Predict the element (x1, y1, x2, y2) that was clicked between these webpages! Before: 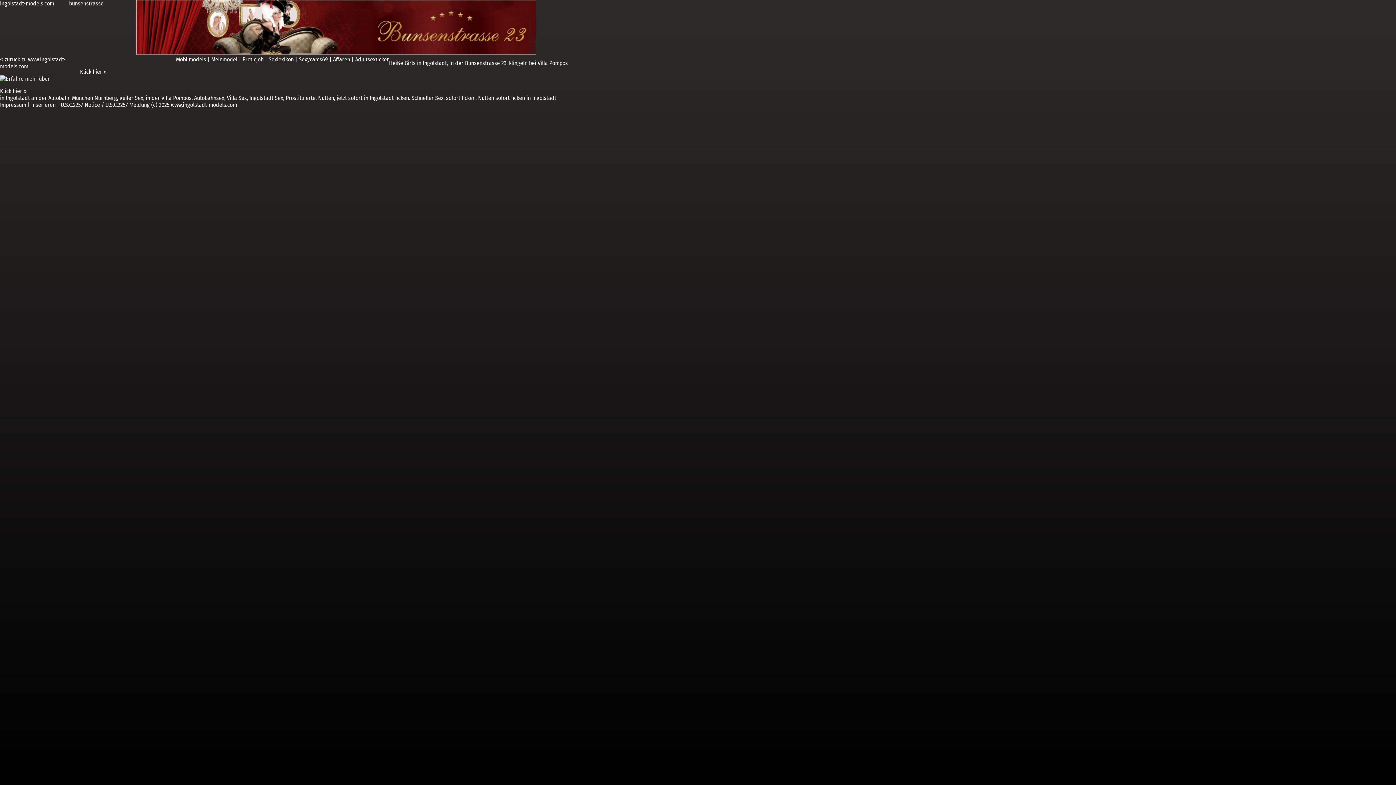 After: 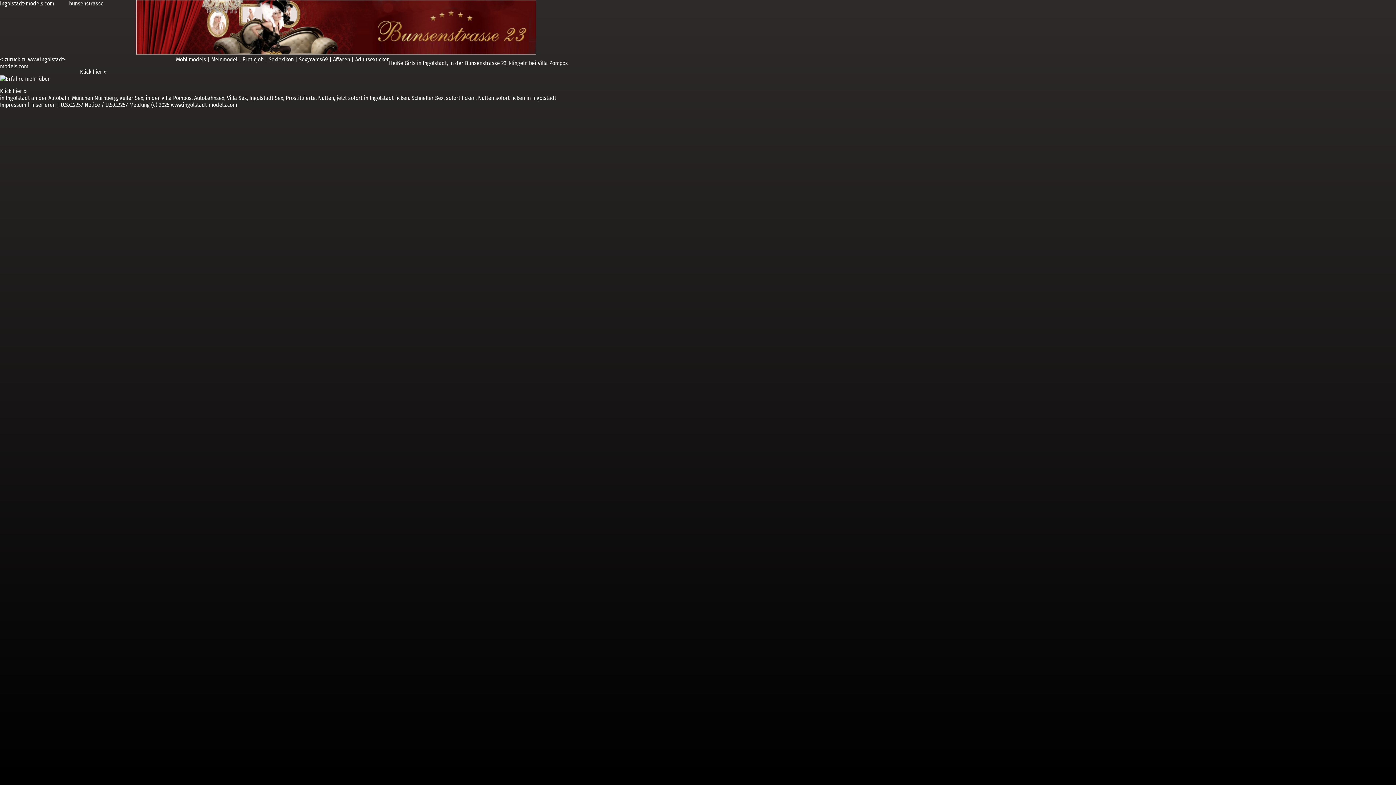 Action: label: Sexlexikon bbox: (268, 56, 293, 62)